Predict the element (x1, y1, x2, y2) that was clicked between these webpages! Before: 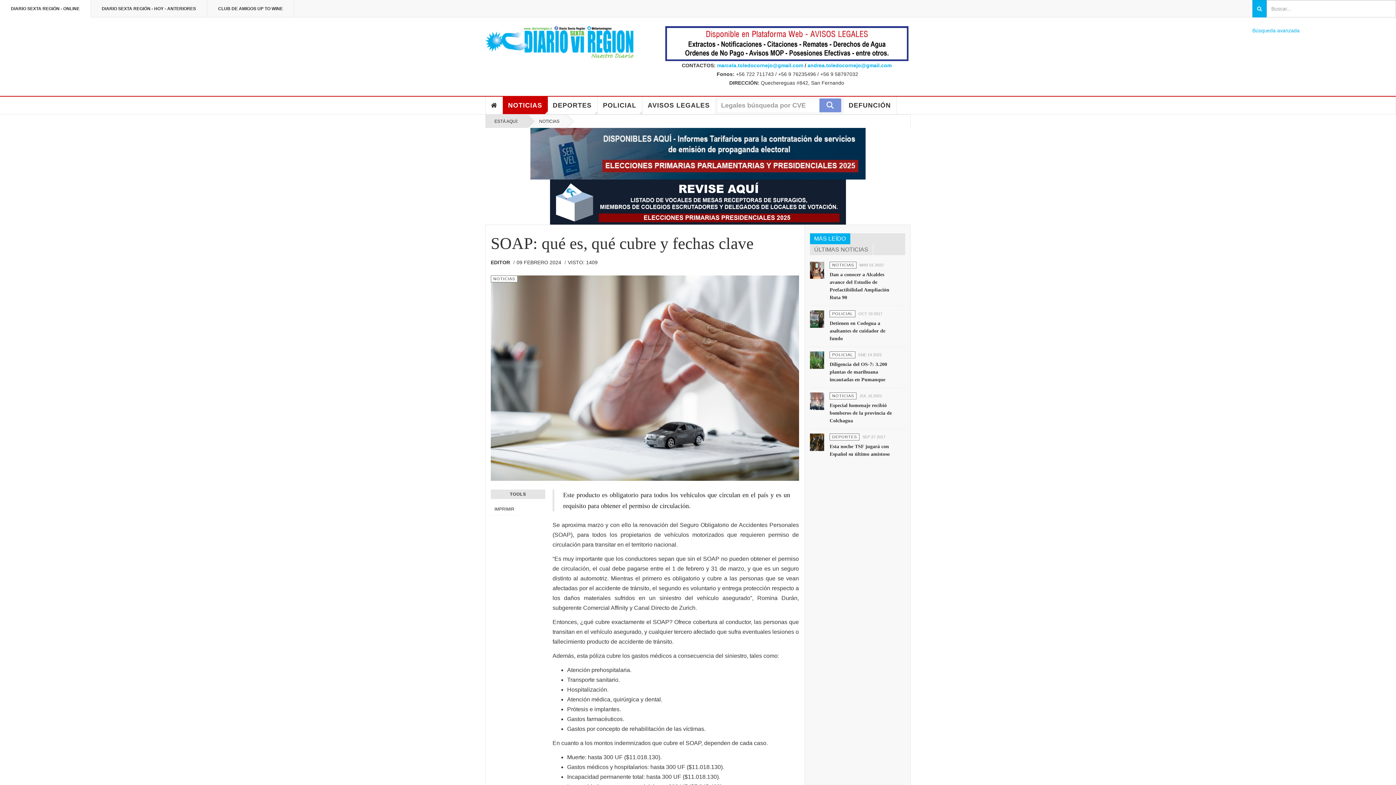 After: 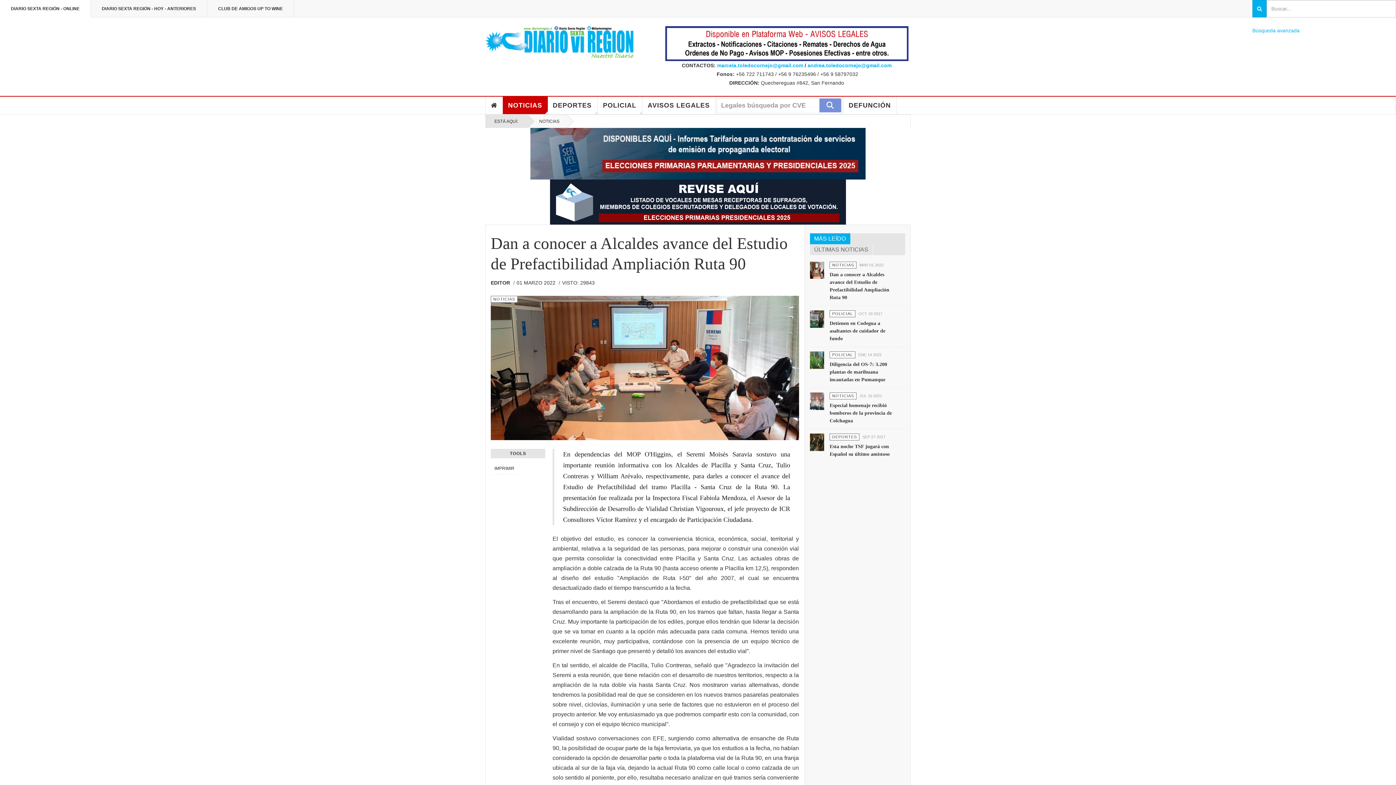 Action: bbox: (810, 266, 824, 272)